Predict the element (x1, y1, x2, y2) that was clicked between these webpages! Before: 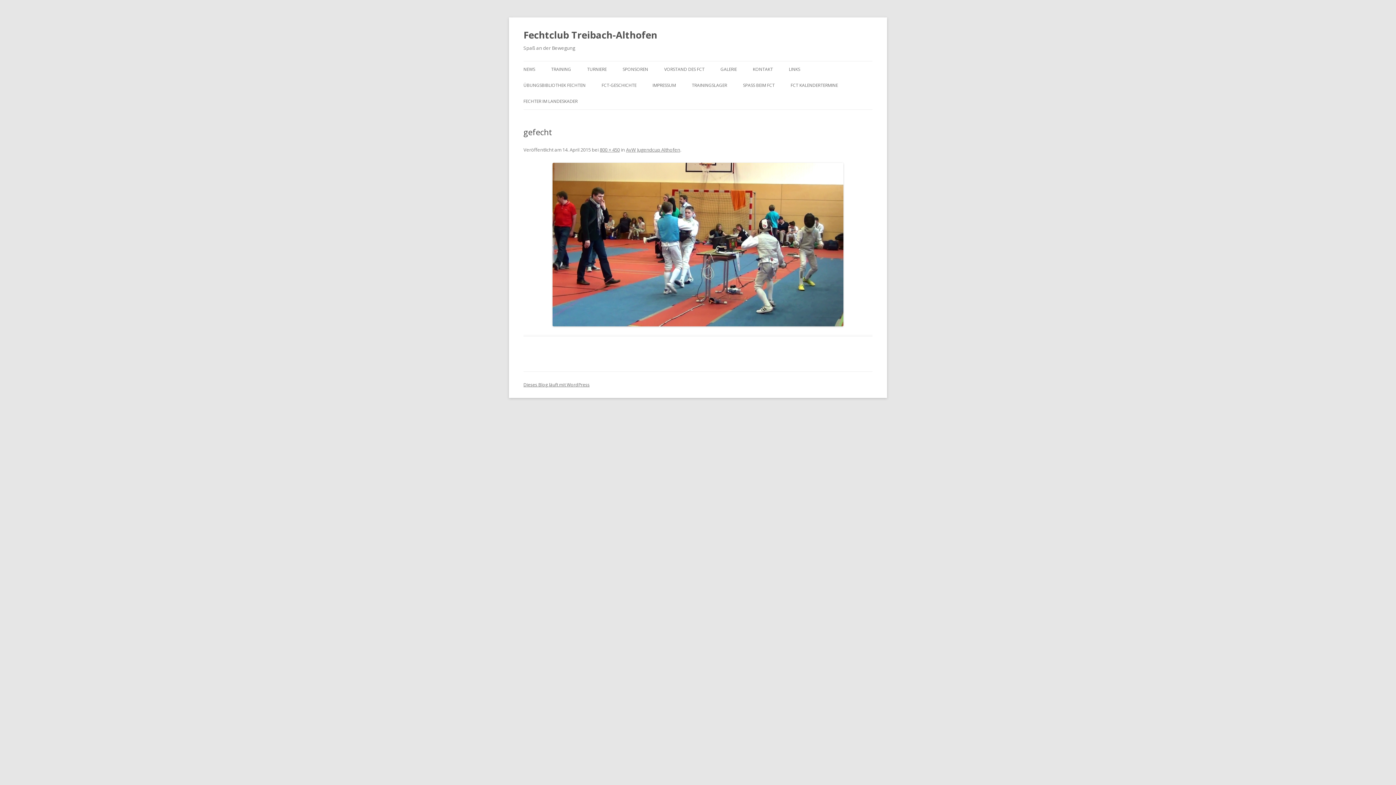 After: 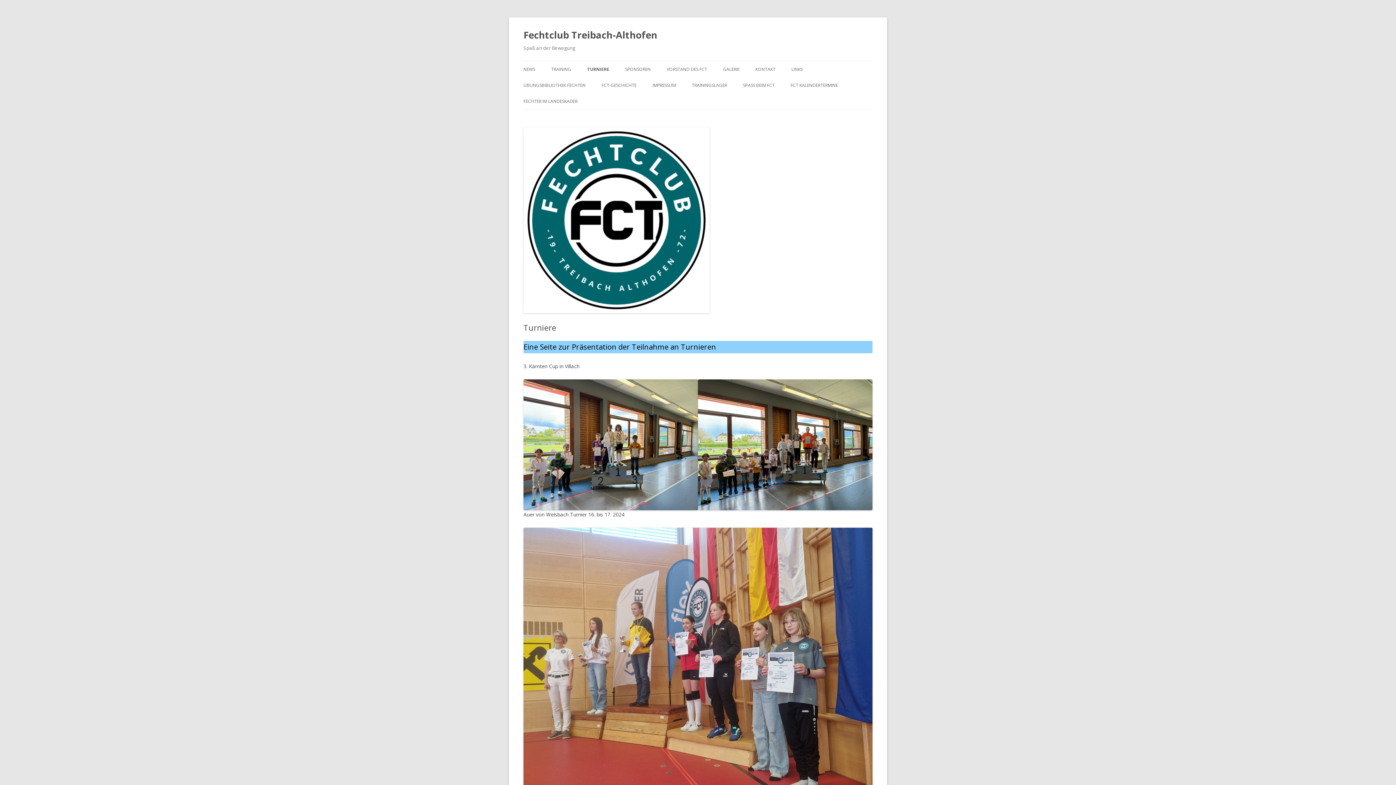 Action: label: TURNIERE bbox: (587, 61, 606, 77)